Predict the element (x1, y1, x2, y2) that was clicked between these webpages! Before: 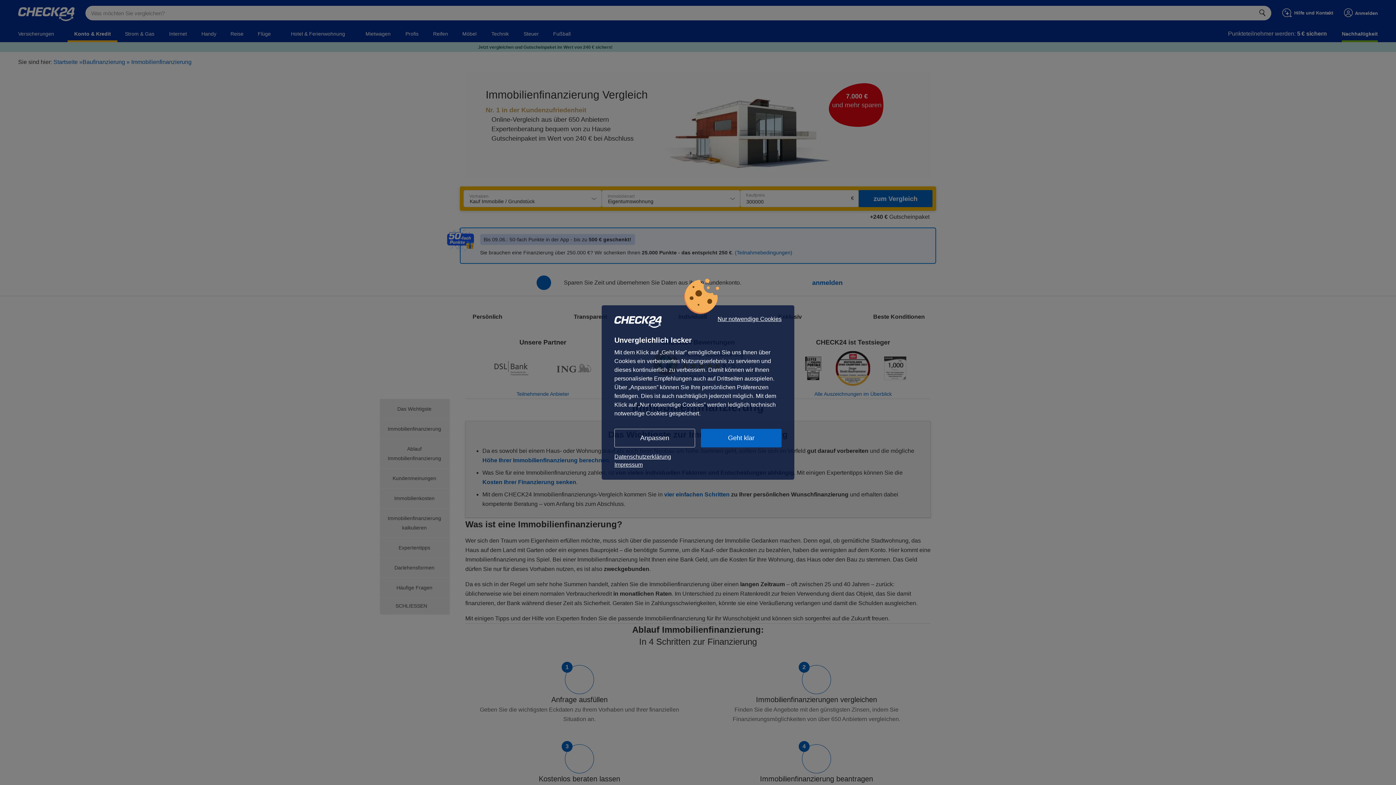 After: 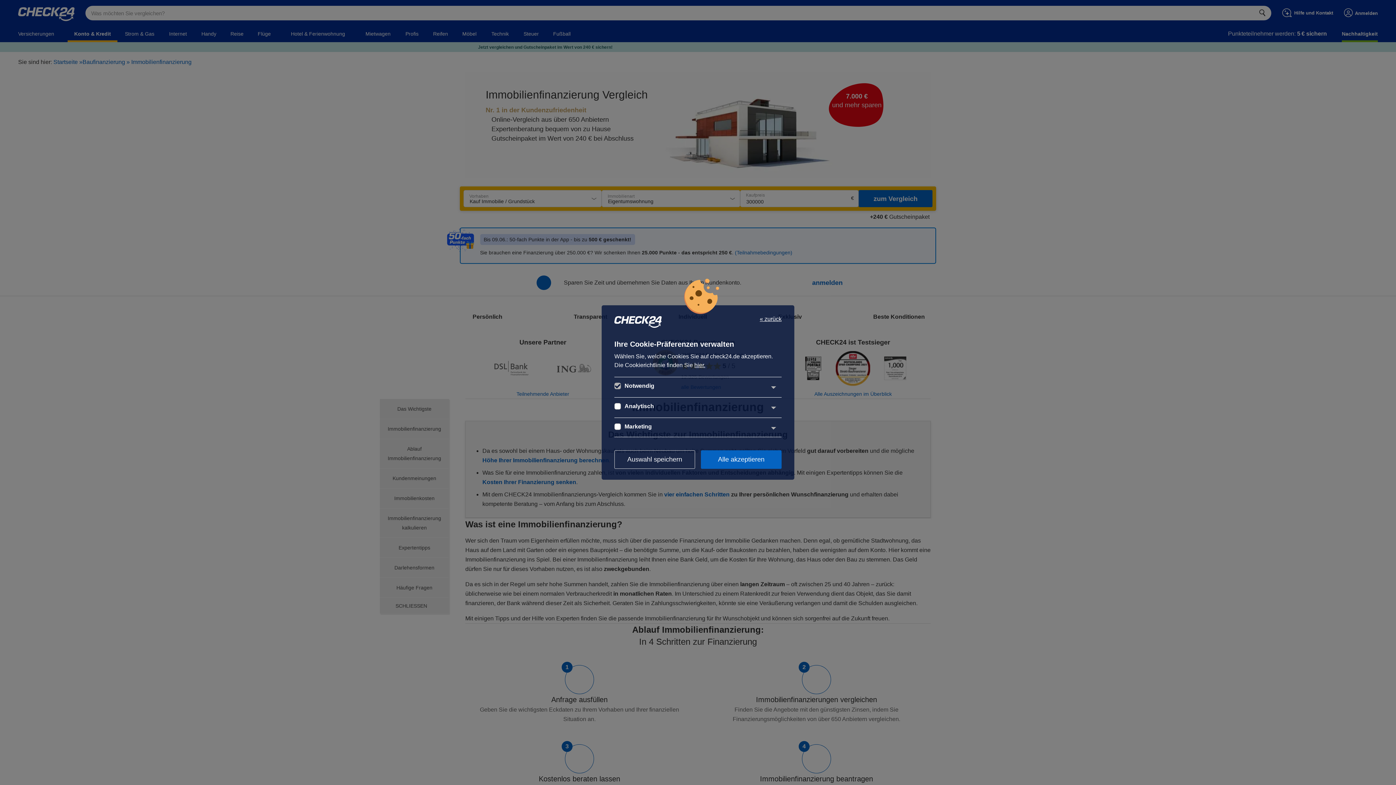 Action: bbox: (614, 429, 695, 447) label: Anpassen